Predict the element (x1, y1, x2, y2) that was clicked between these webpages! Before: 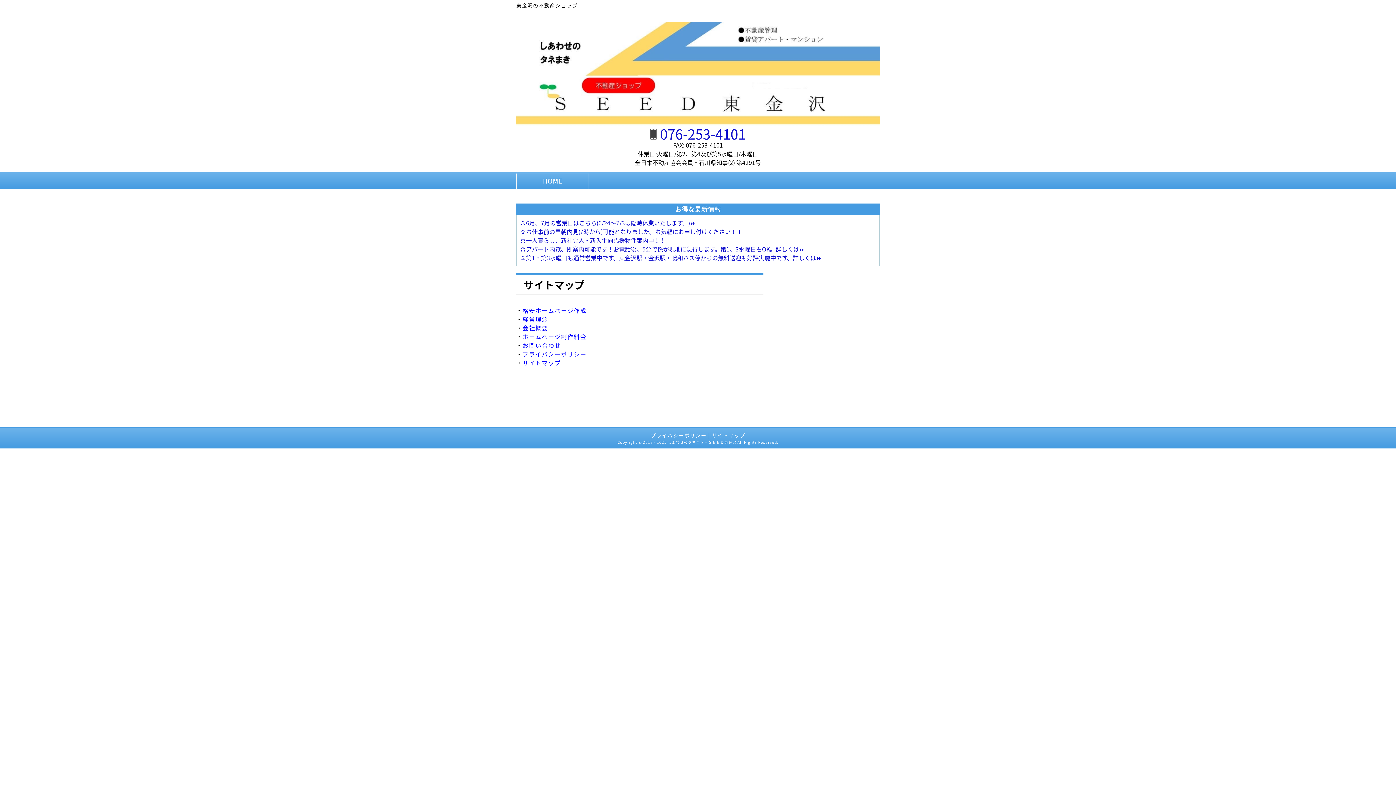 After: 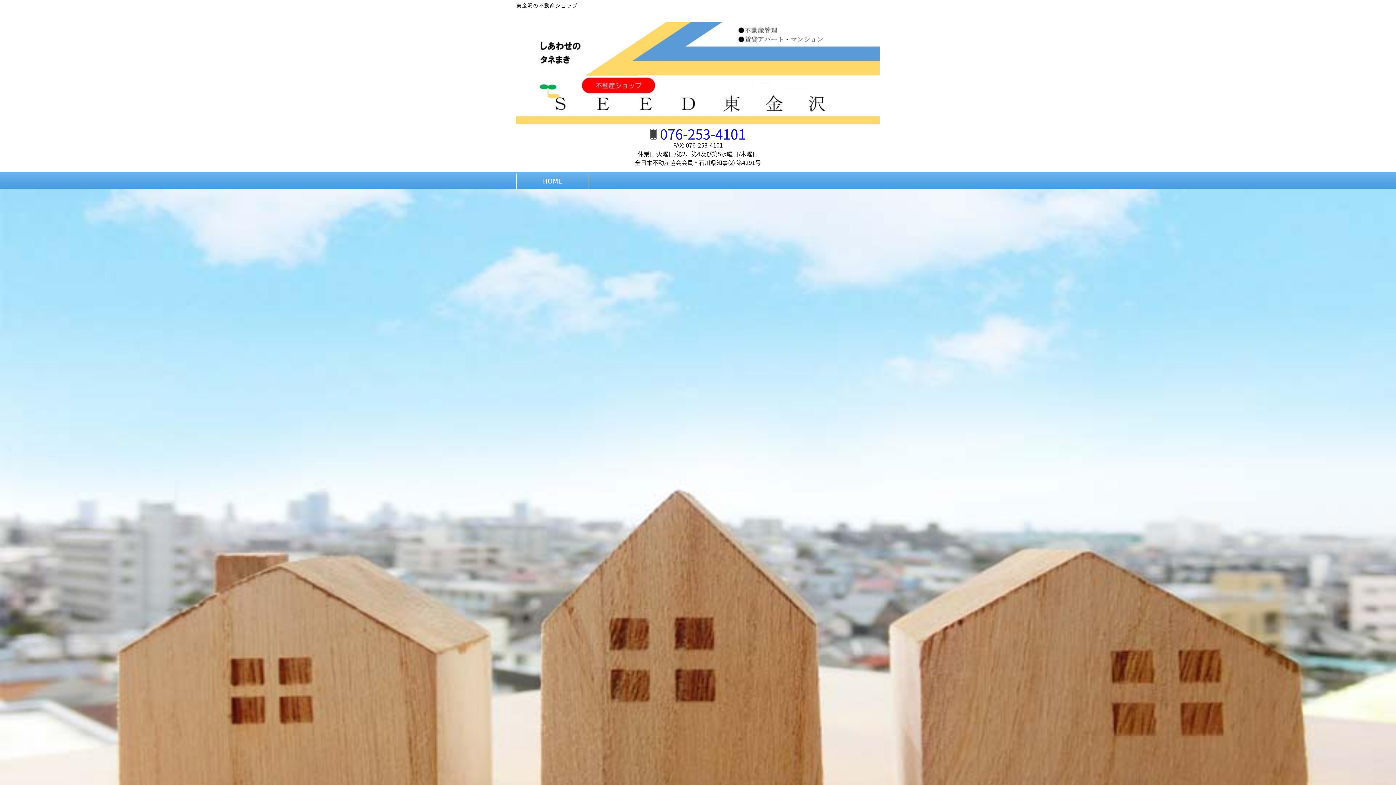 Action: bbox: (516, 62, 880, 82)